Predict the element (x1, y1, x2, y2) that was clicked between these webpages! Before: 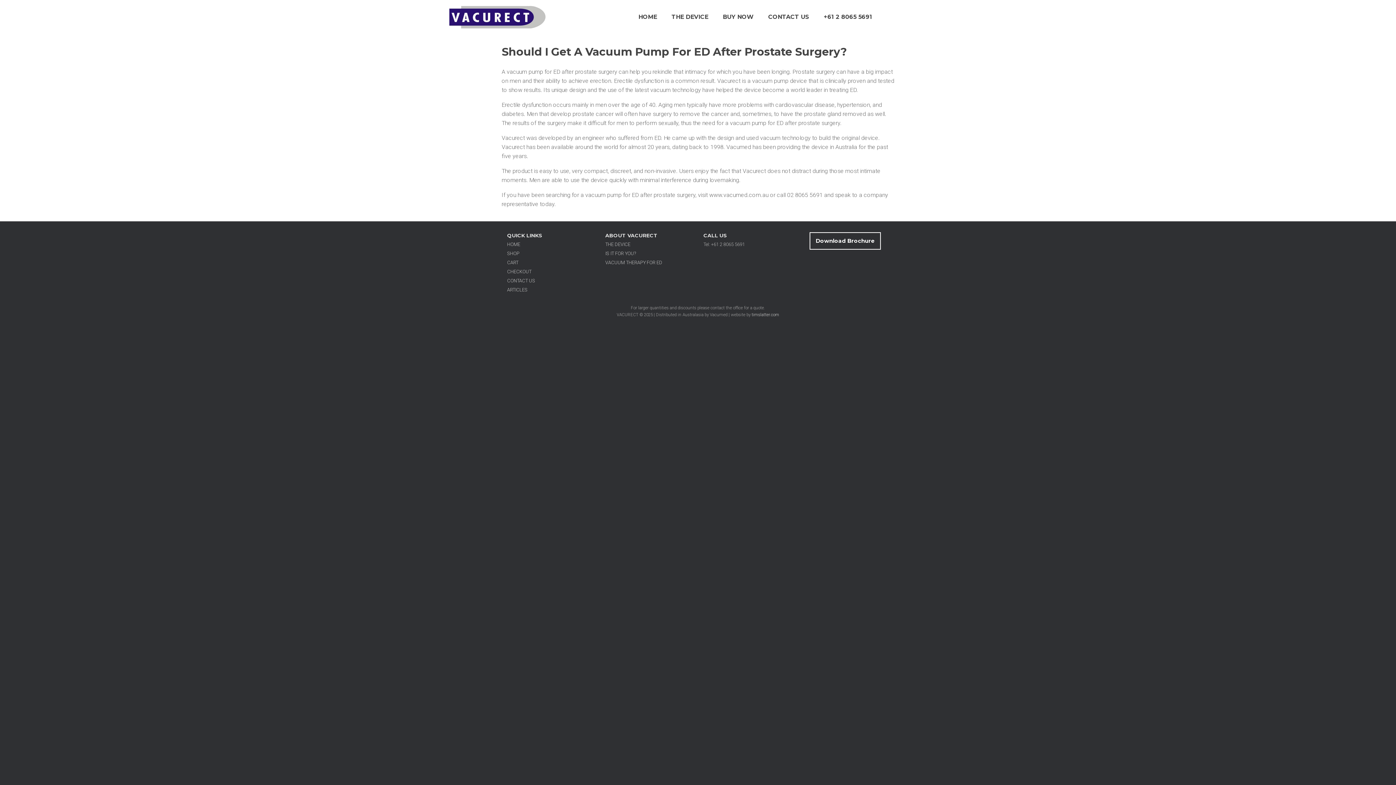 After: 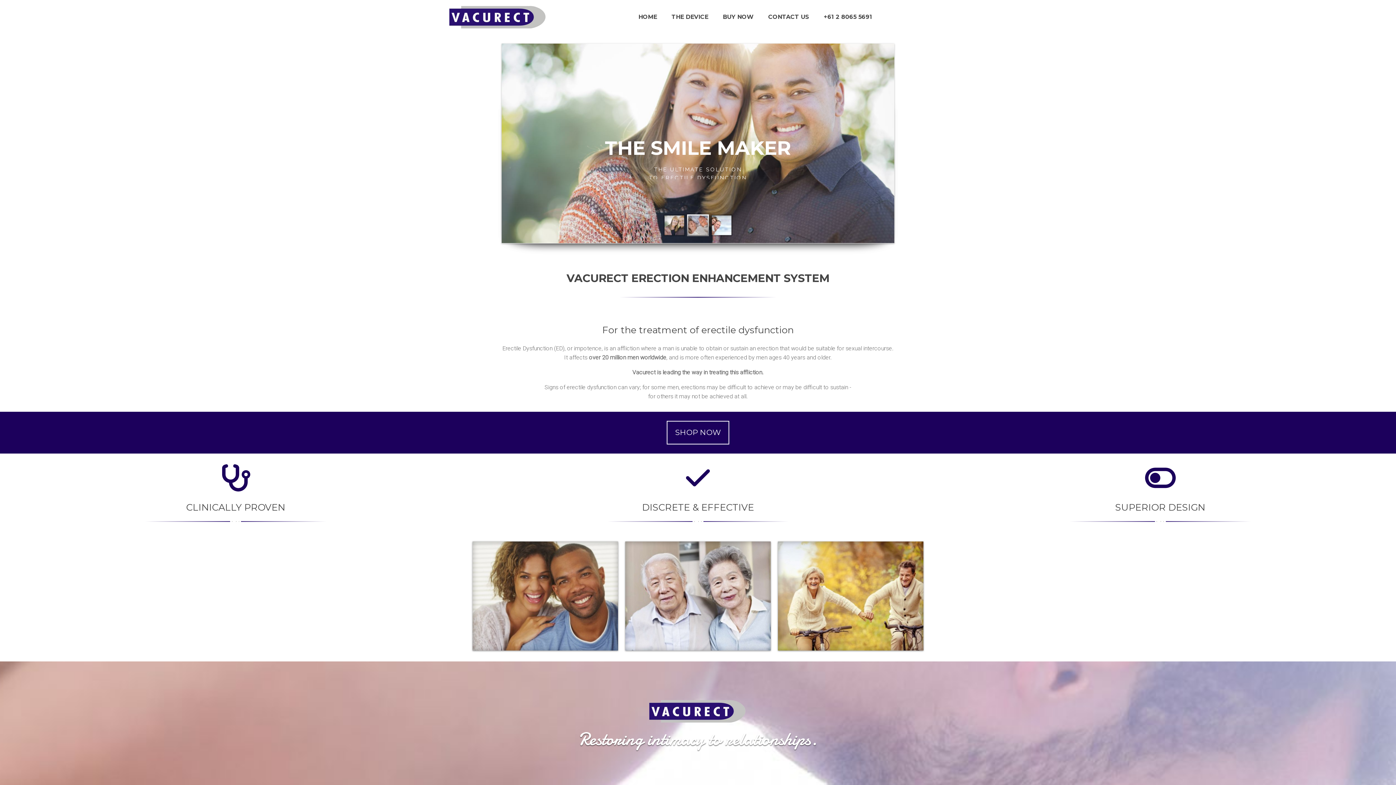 Action: bbox: (507, 241, 594, 249) label: HOME